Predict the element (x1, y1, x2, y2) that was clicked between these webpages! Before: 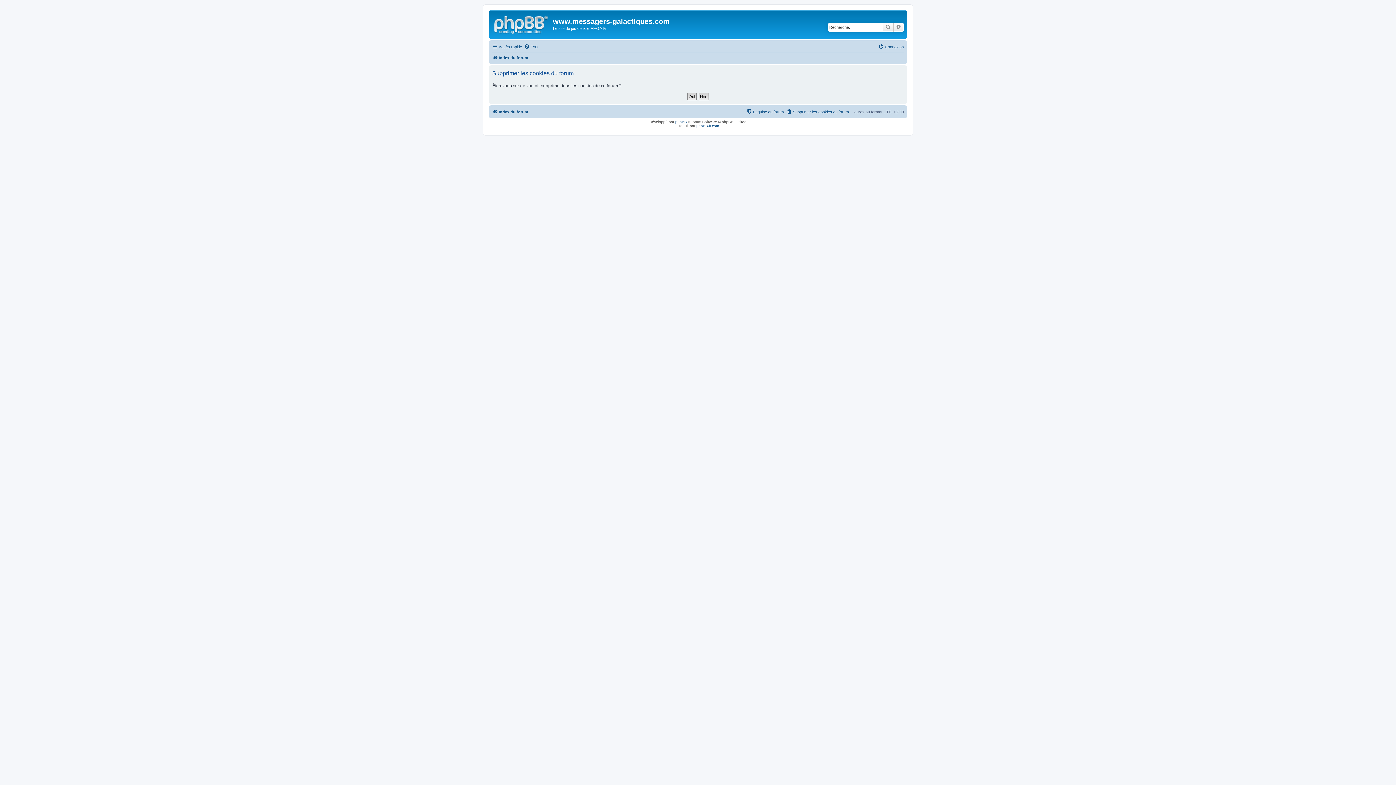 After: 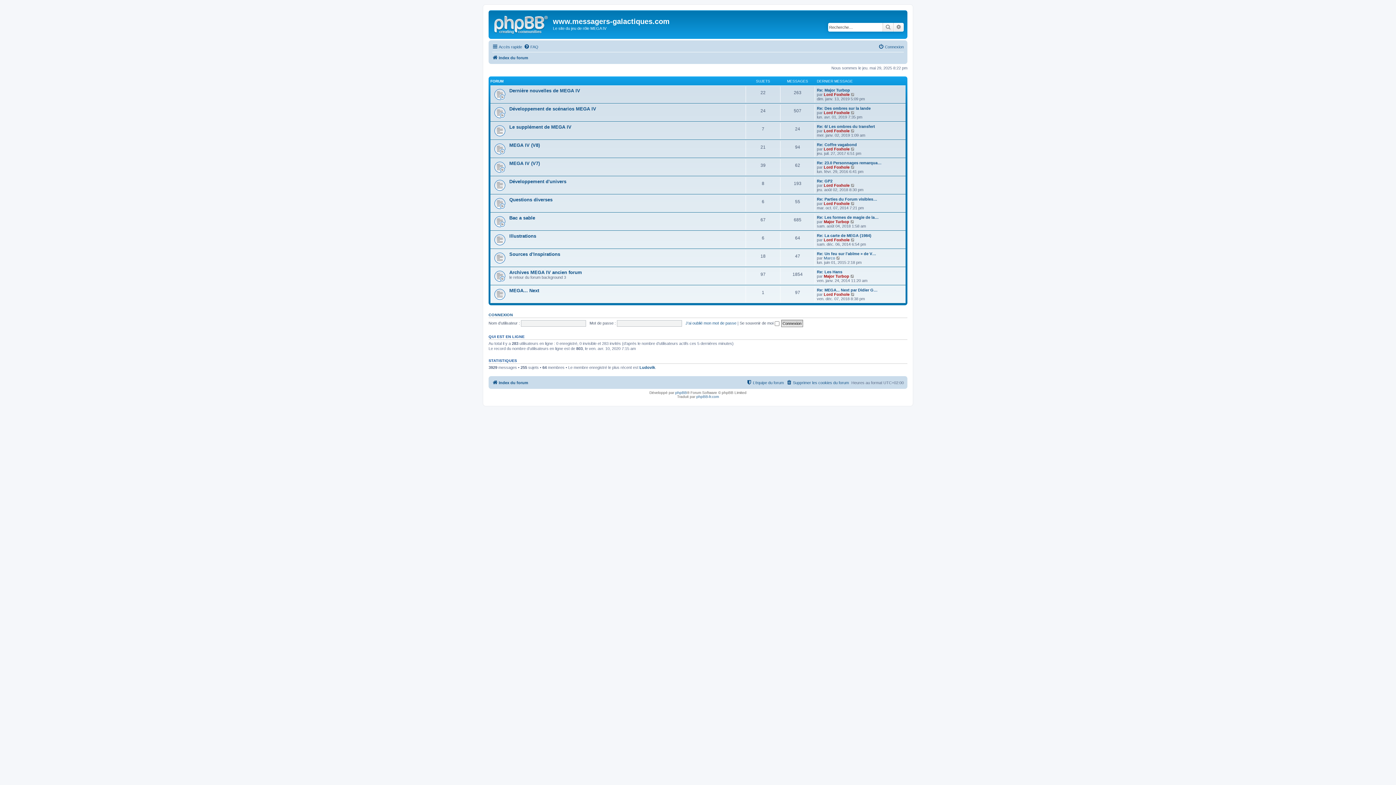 Action: bbox: (490, 12, 553, 35)